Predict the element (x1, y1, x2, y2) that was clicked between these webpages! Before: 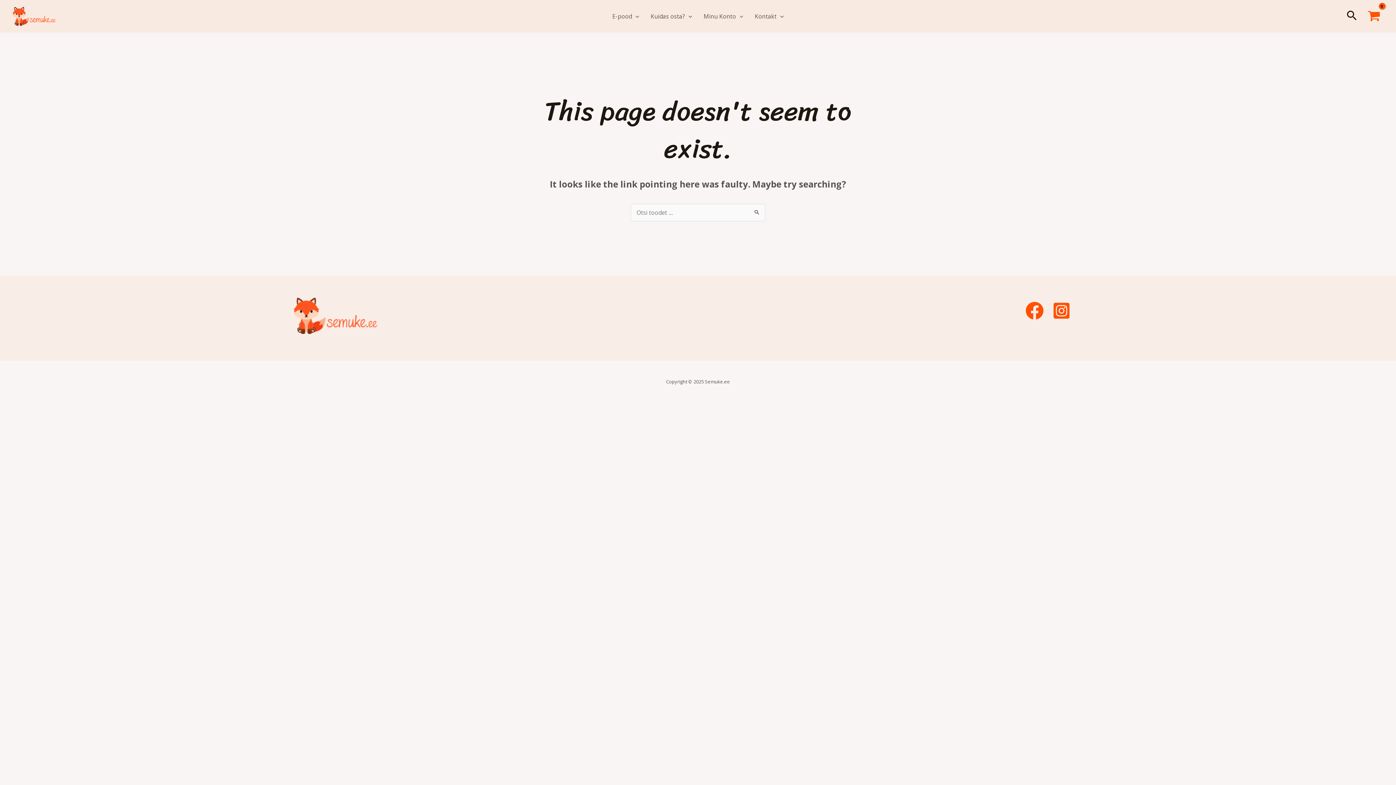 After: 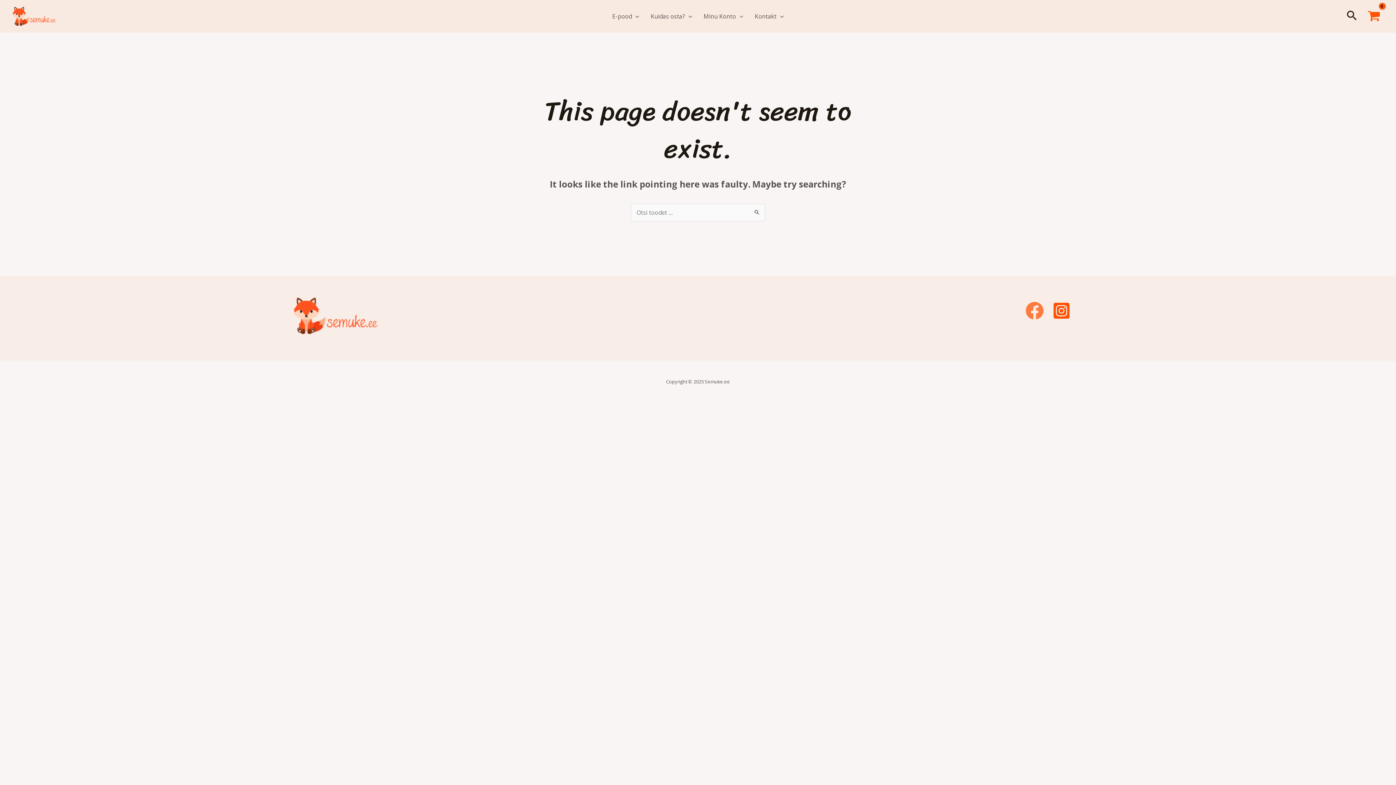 Action: label: Facebook bbox: (1021, 297, 1047, 323)